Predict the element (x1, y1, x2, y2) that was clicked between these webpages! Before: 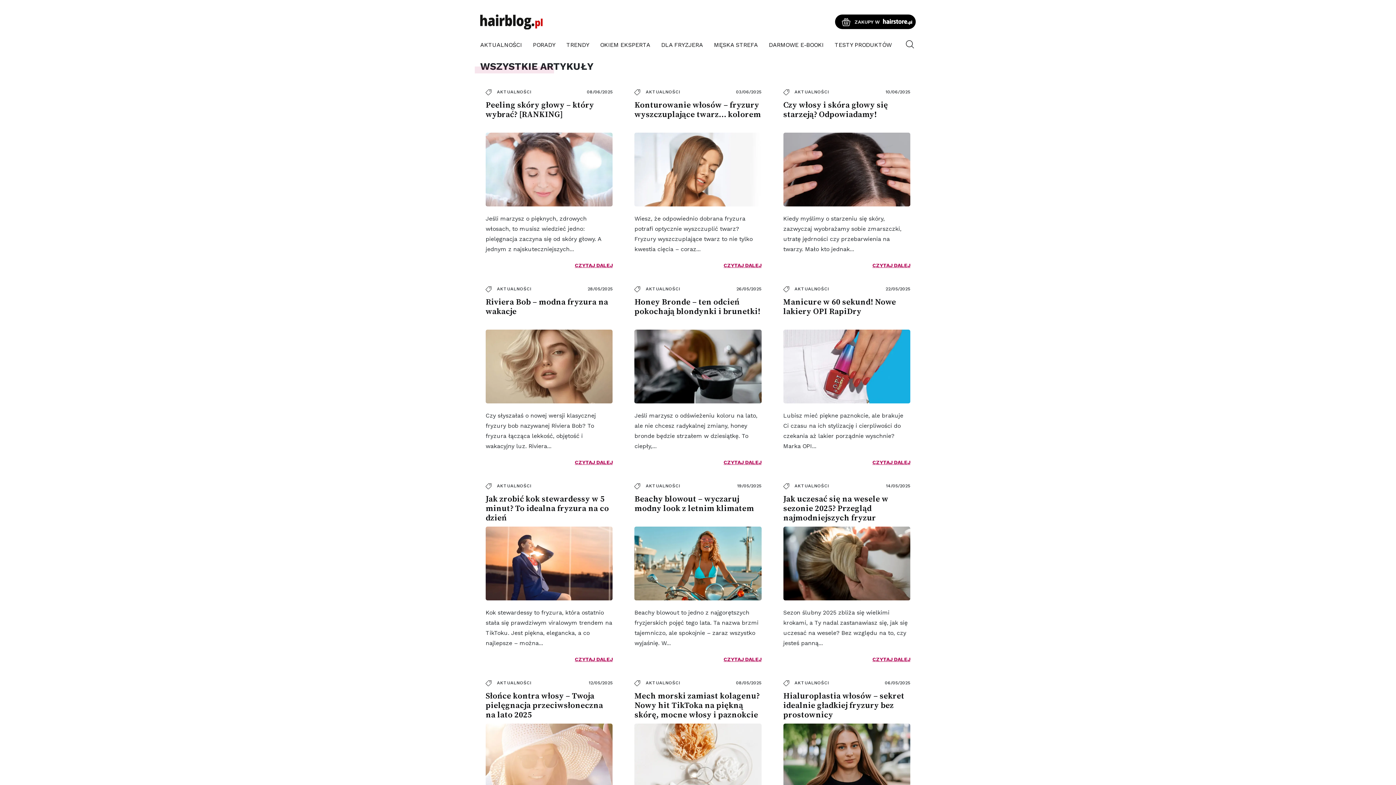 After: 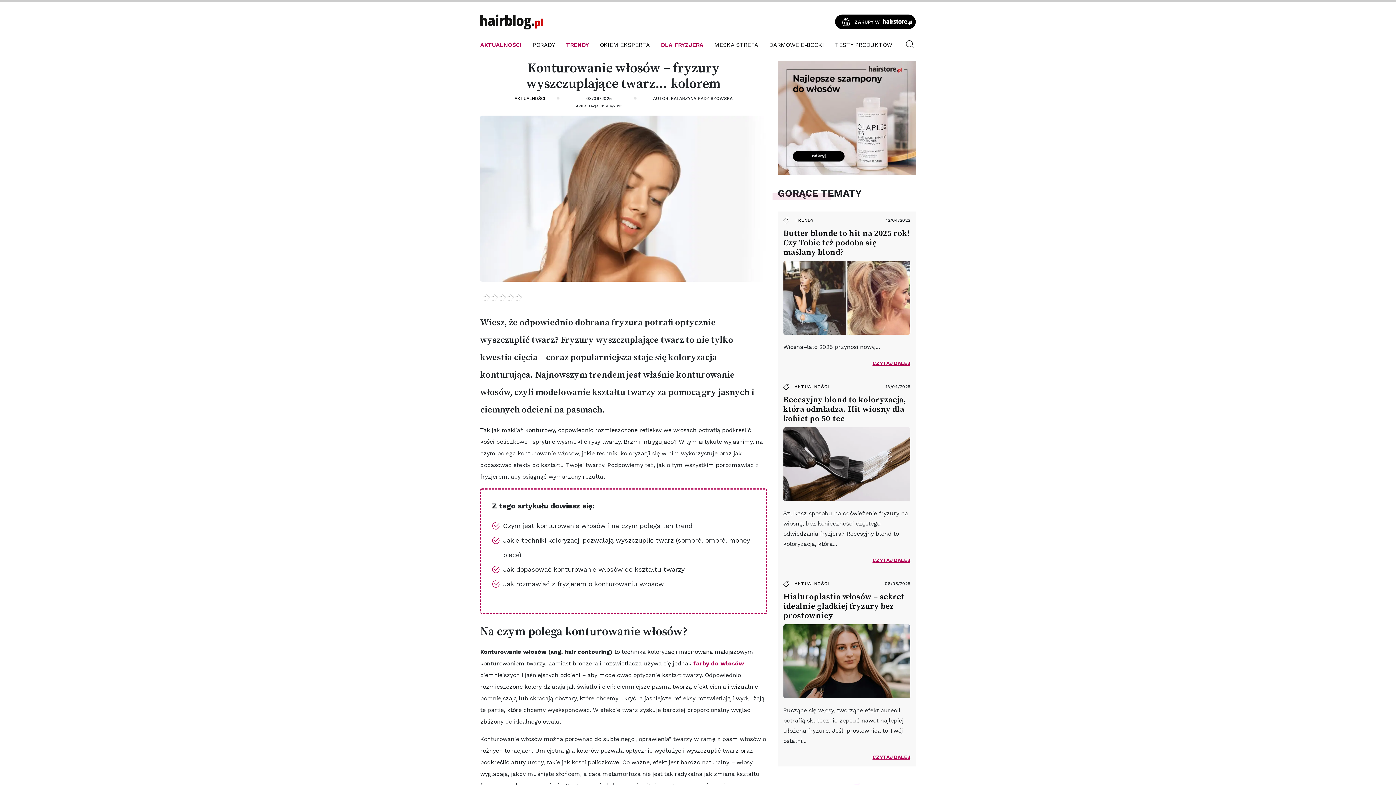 Action: label: CZYTAJ DALEJ bbox: (723, 262, 761, 268)